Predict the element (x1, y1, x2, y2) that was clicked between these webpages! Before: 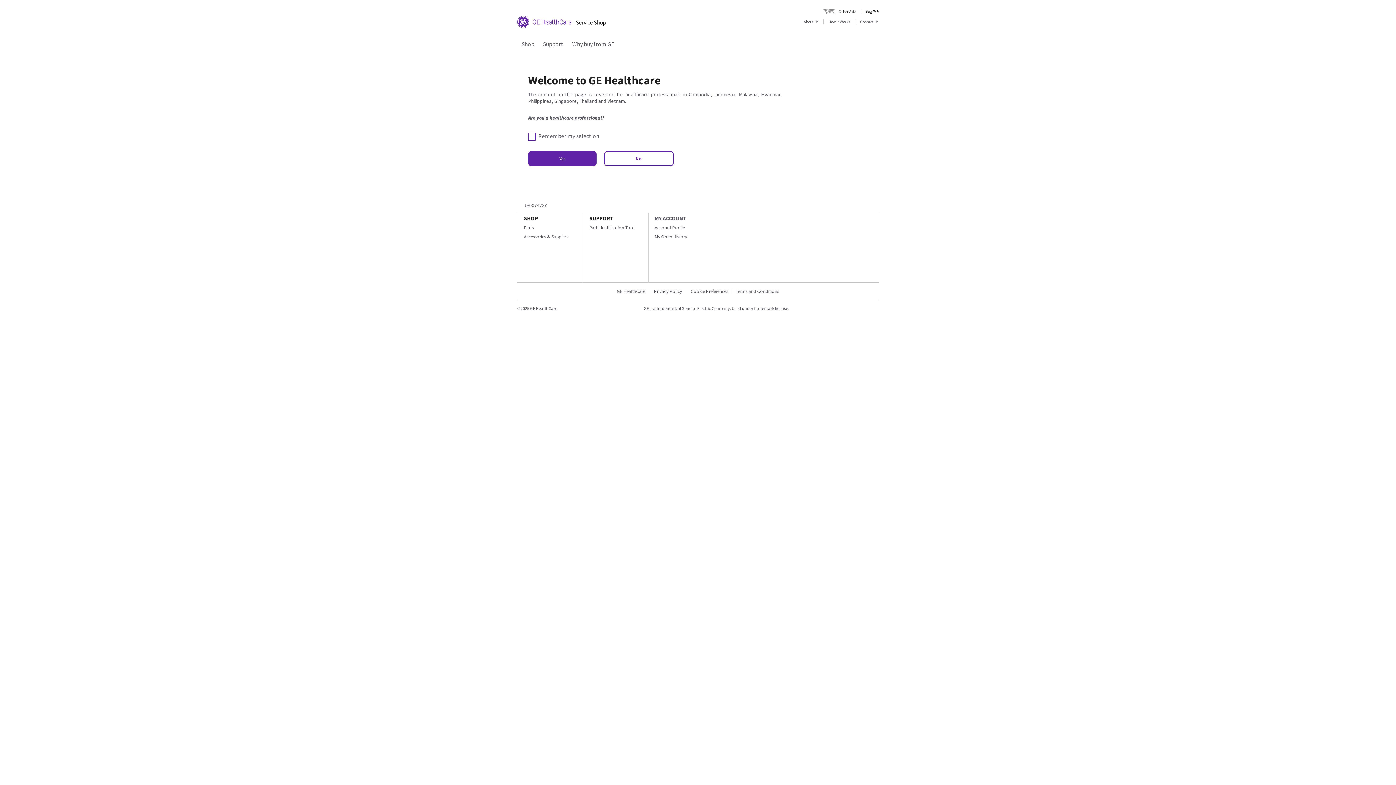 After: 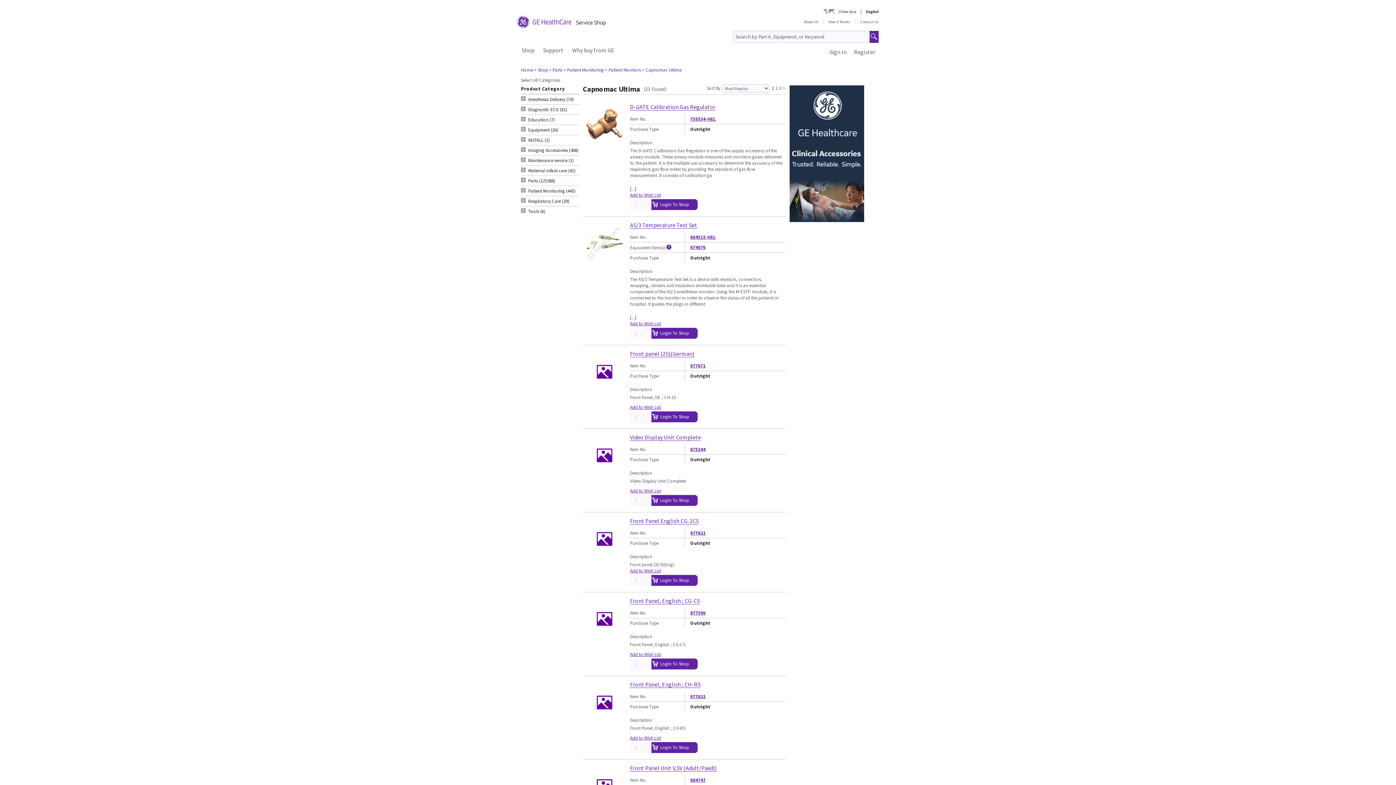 Action: bbox: (528, 151, 596, 166) label: Yes